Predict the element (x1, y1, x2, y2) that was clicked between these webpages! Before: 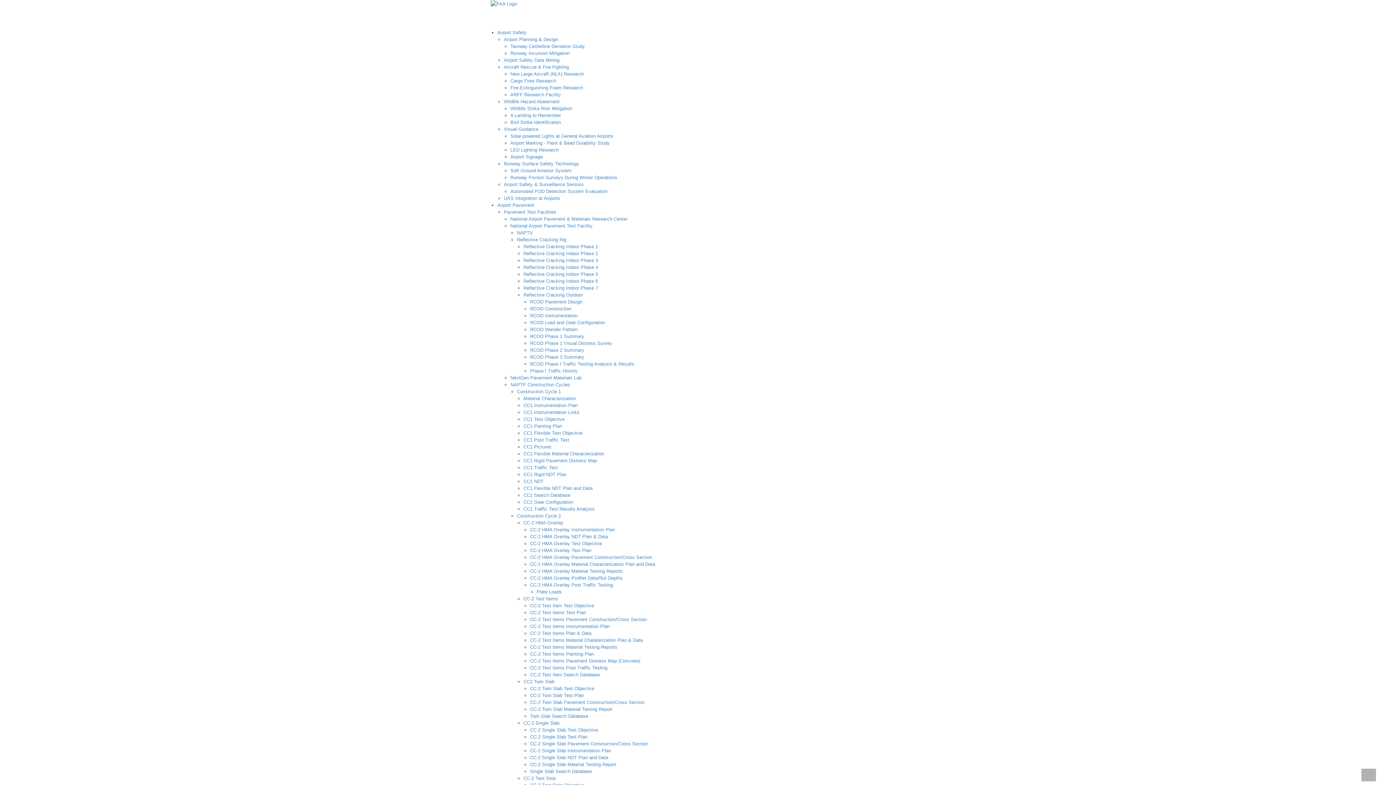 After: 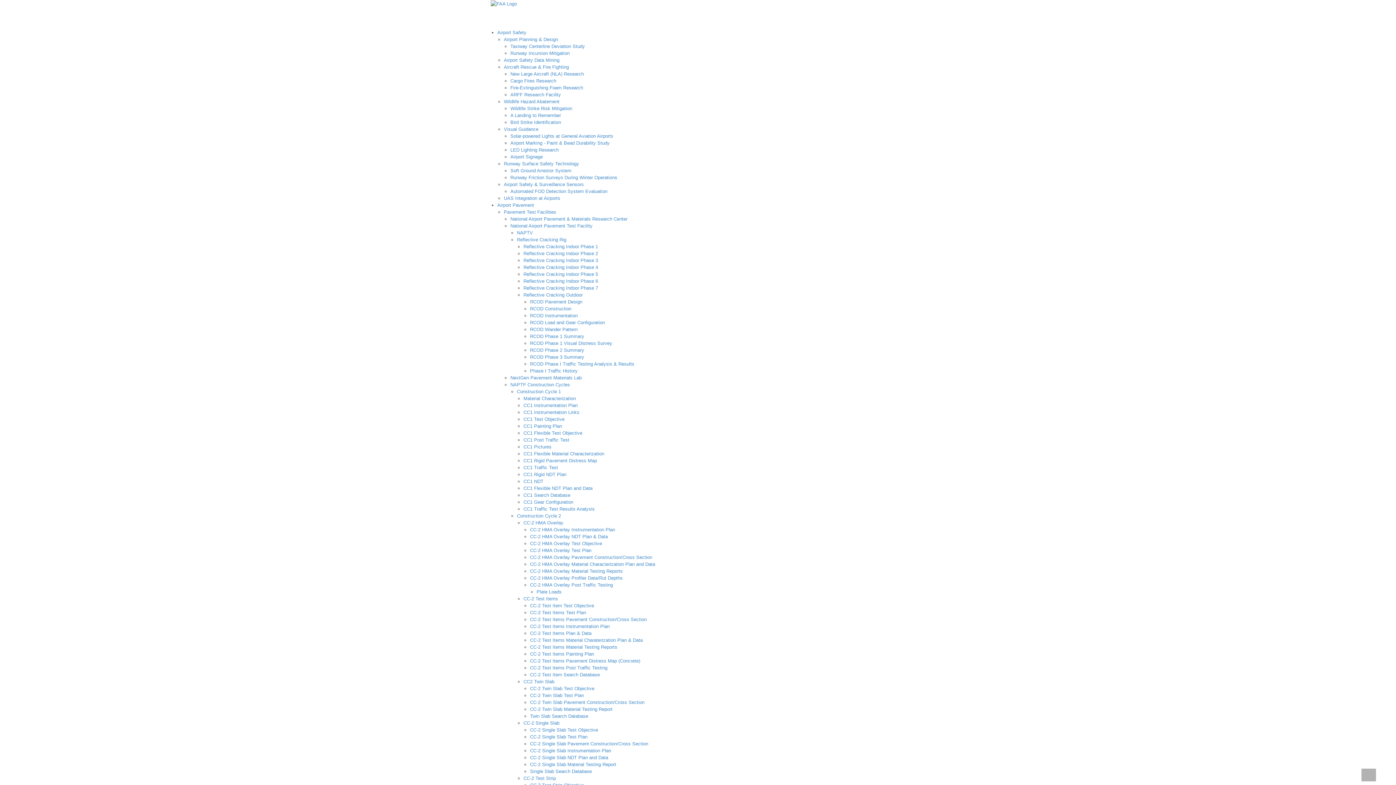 Action: bbox: (523, 264, 598, 270) label: Reflective Cracking Indoor Phase 4